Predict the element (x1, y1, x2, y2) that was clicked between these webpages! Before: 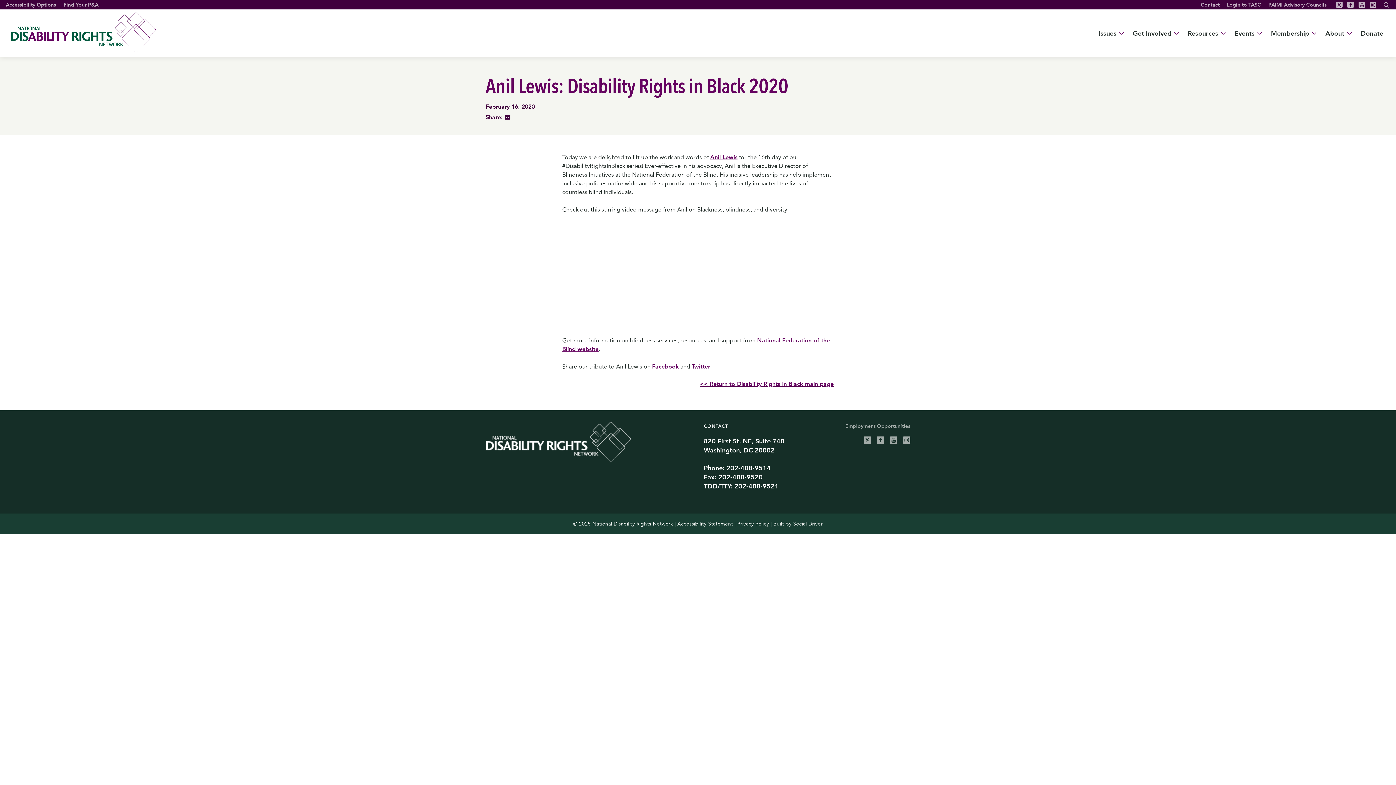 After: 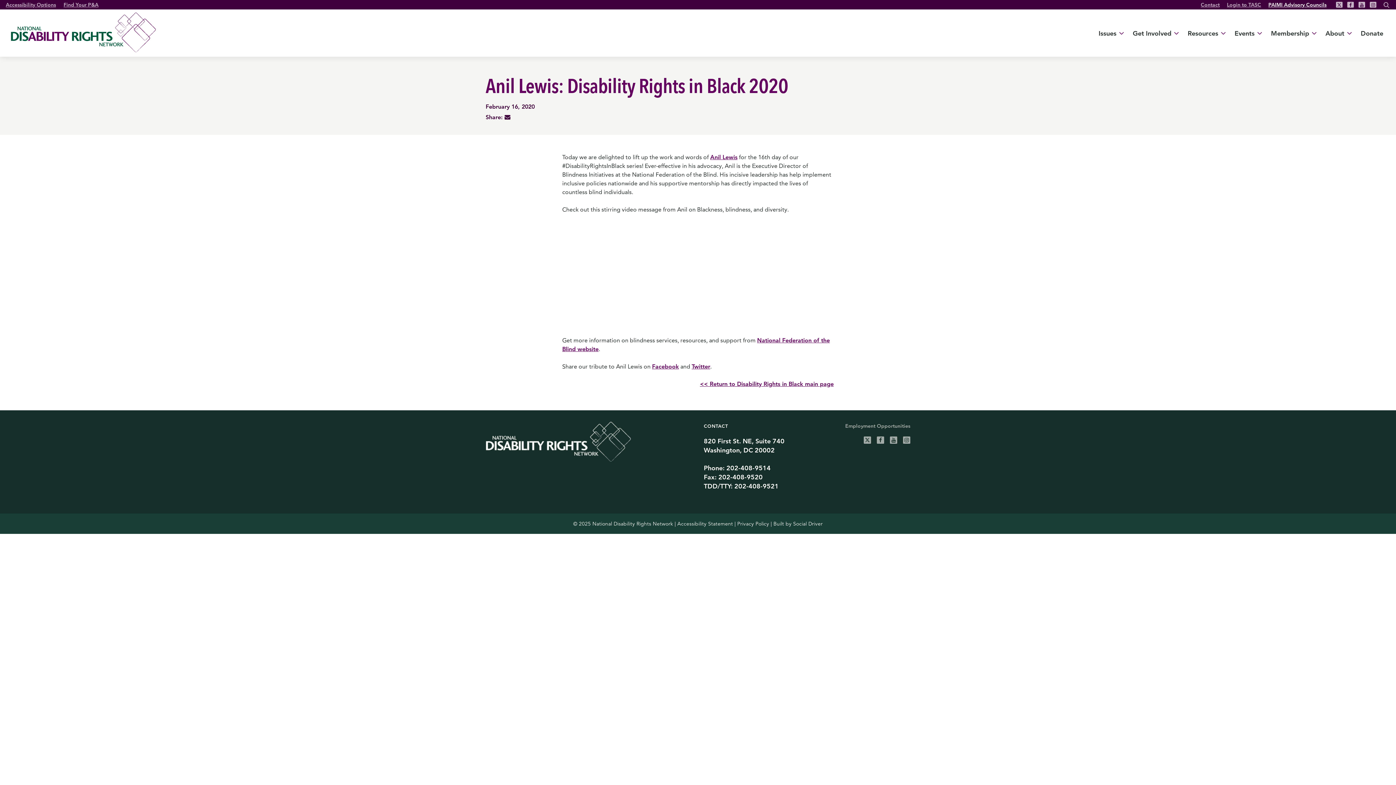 Action: bbox: (1265, 0, 1330, 9) label: PAIMI Advisory Councils